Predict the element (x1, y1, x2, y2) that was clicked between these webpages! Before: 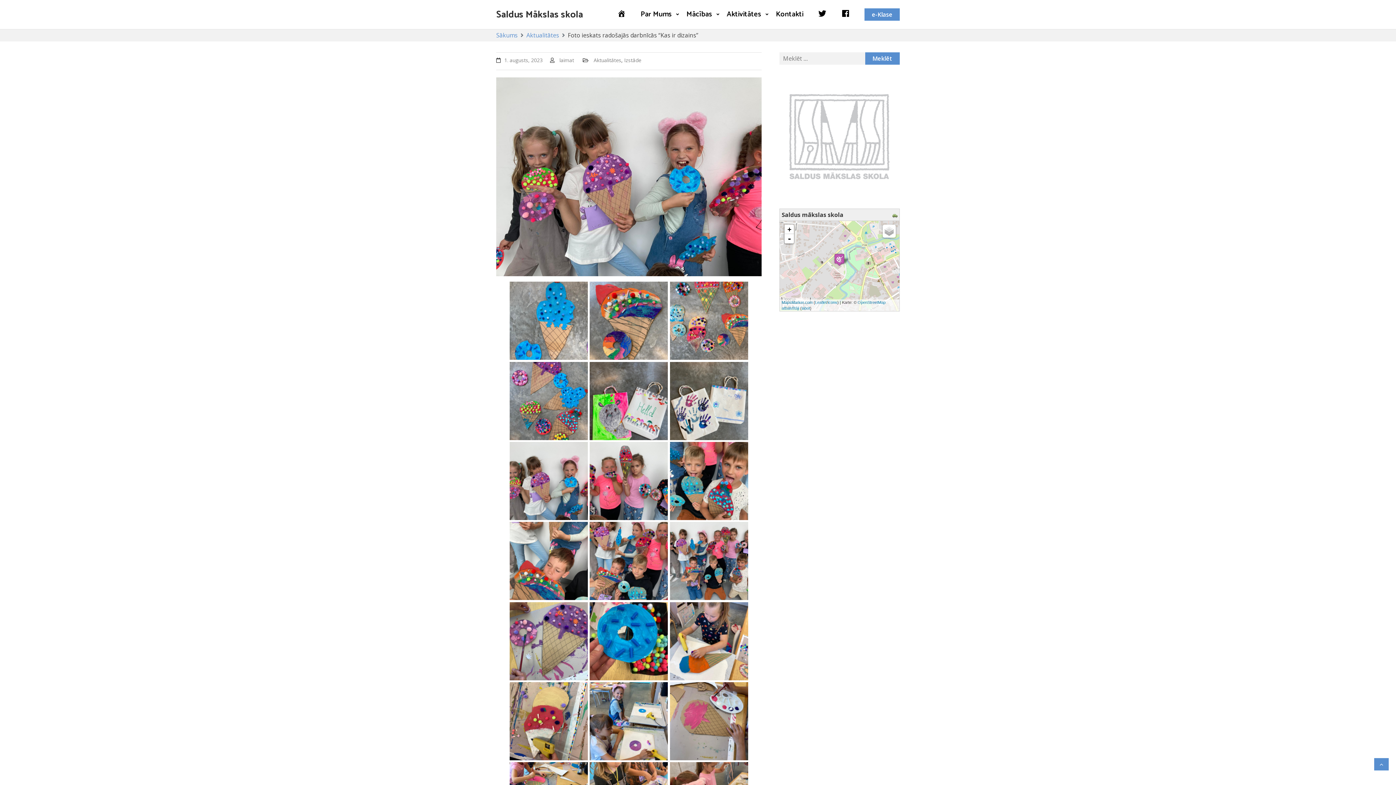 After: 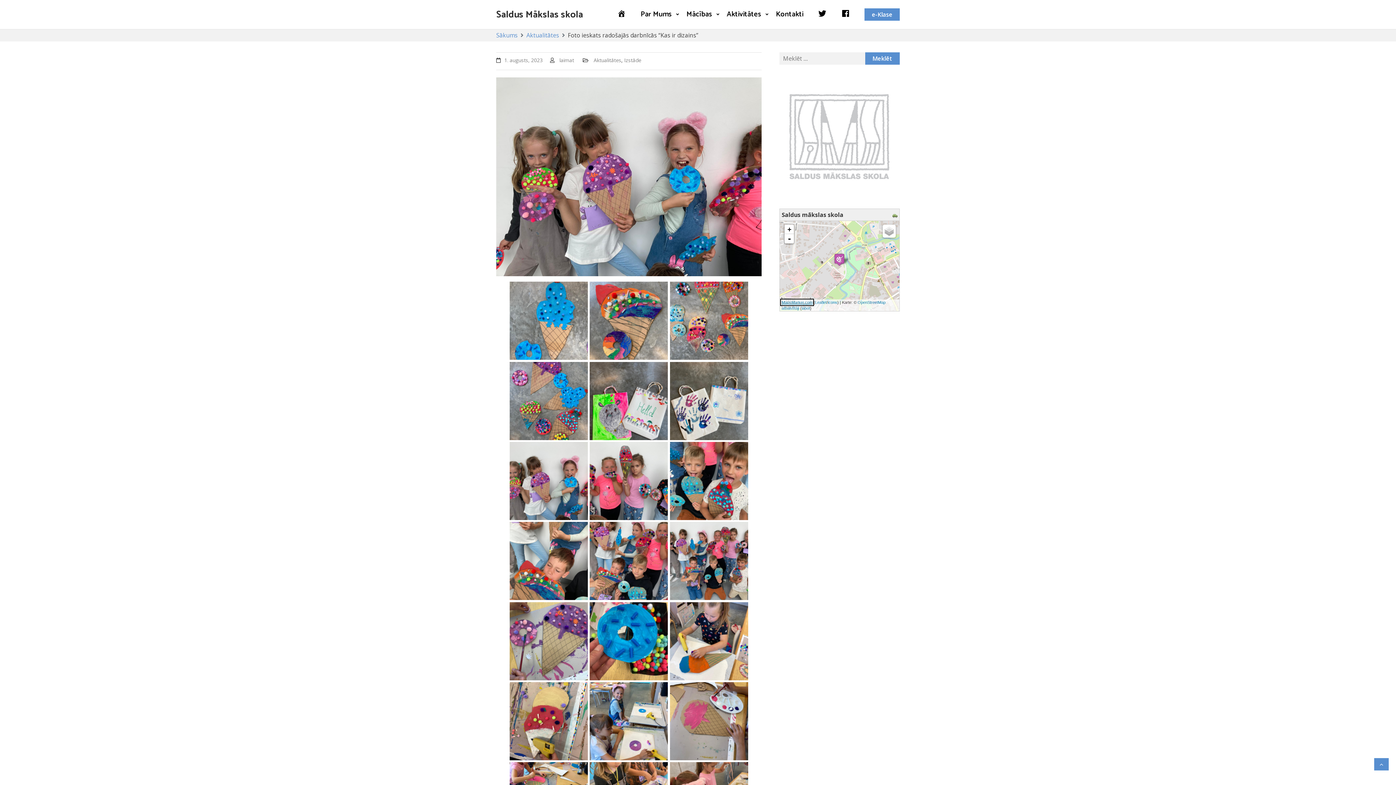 Action: label: MapsMarker.com bbox: (781, 300, 812, 304)